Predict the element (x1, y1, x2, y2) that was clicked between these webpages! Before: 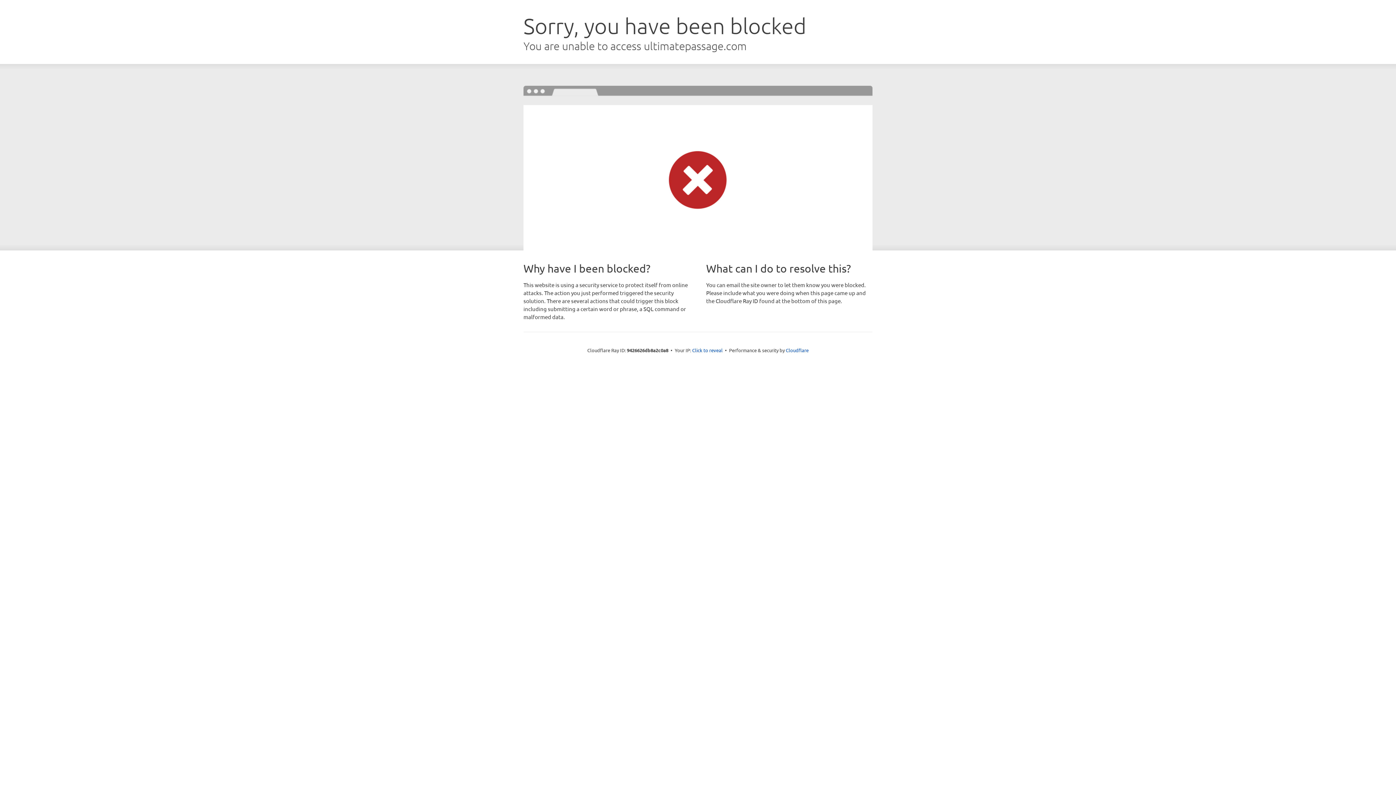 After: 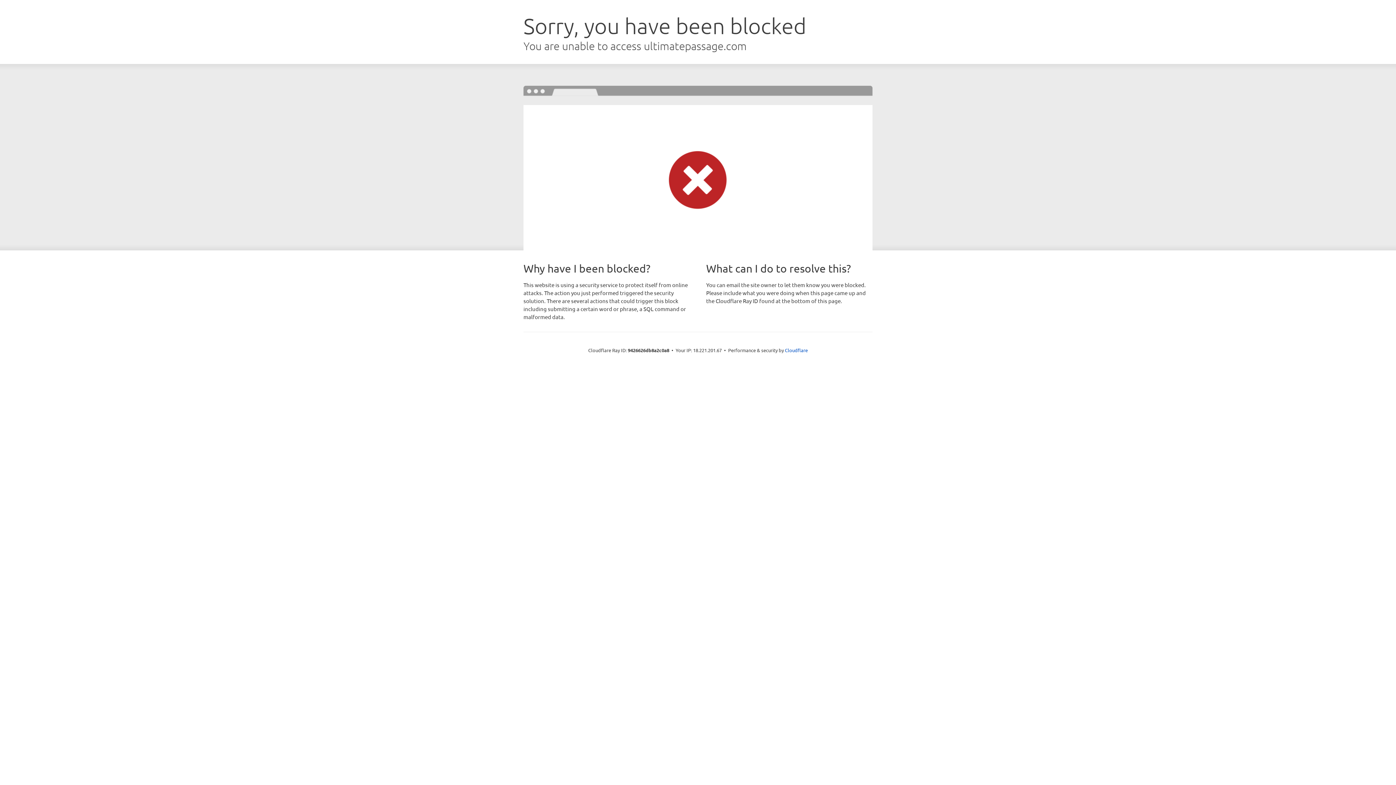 Action: bbox: (692, 346, 722, 353) label: Click to reveal